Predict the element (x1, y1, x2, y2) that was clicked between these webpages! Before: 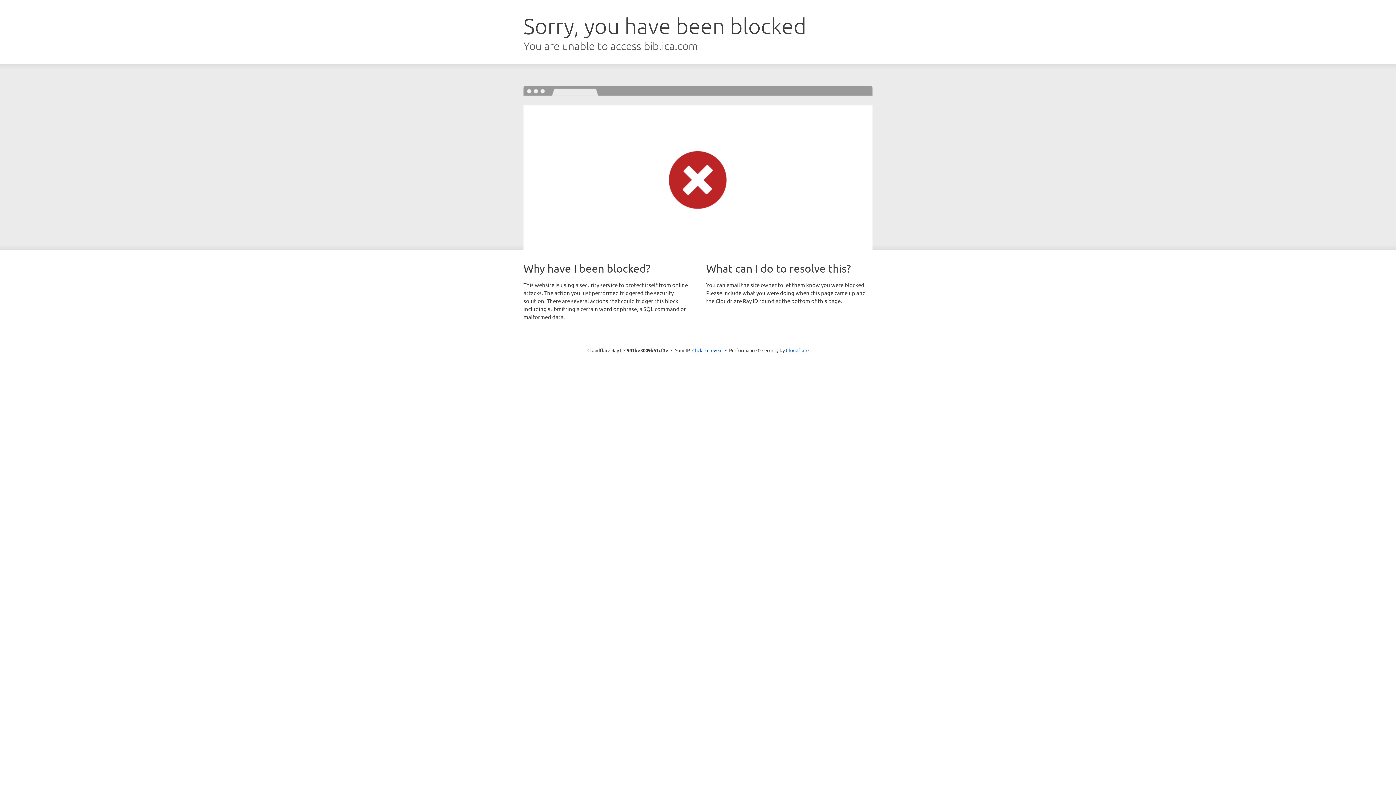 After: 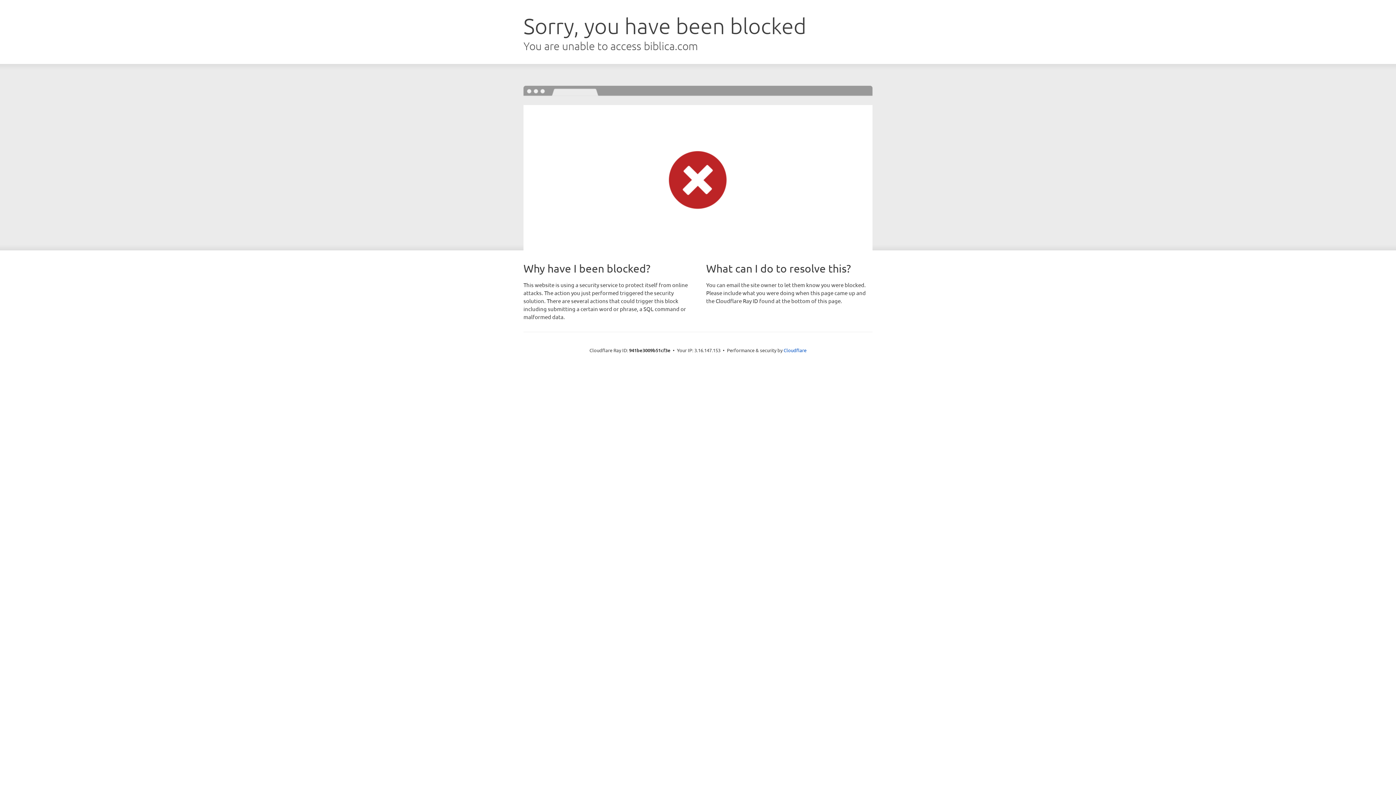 Action: label: Click to reveal bbox: (692, 346, 722, 353)